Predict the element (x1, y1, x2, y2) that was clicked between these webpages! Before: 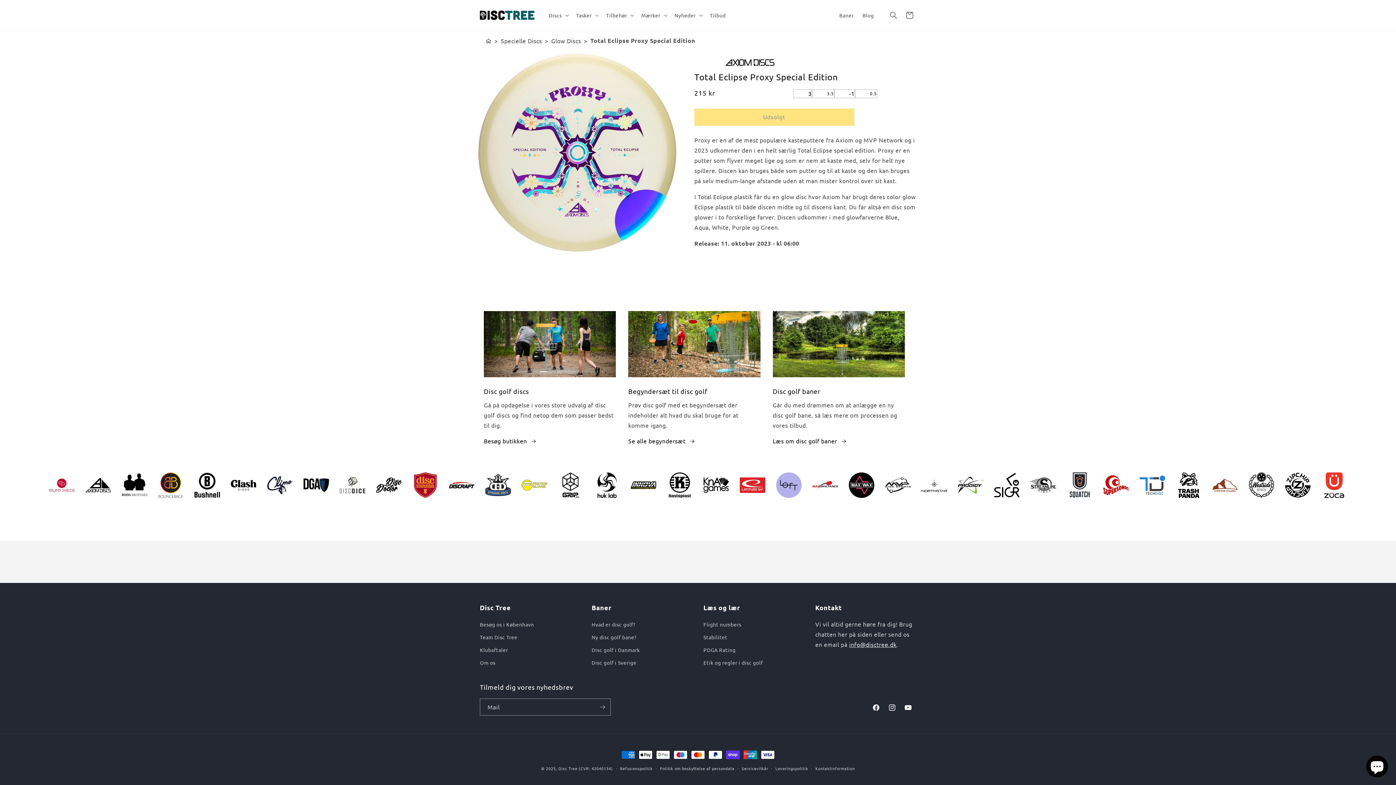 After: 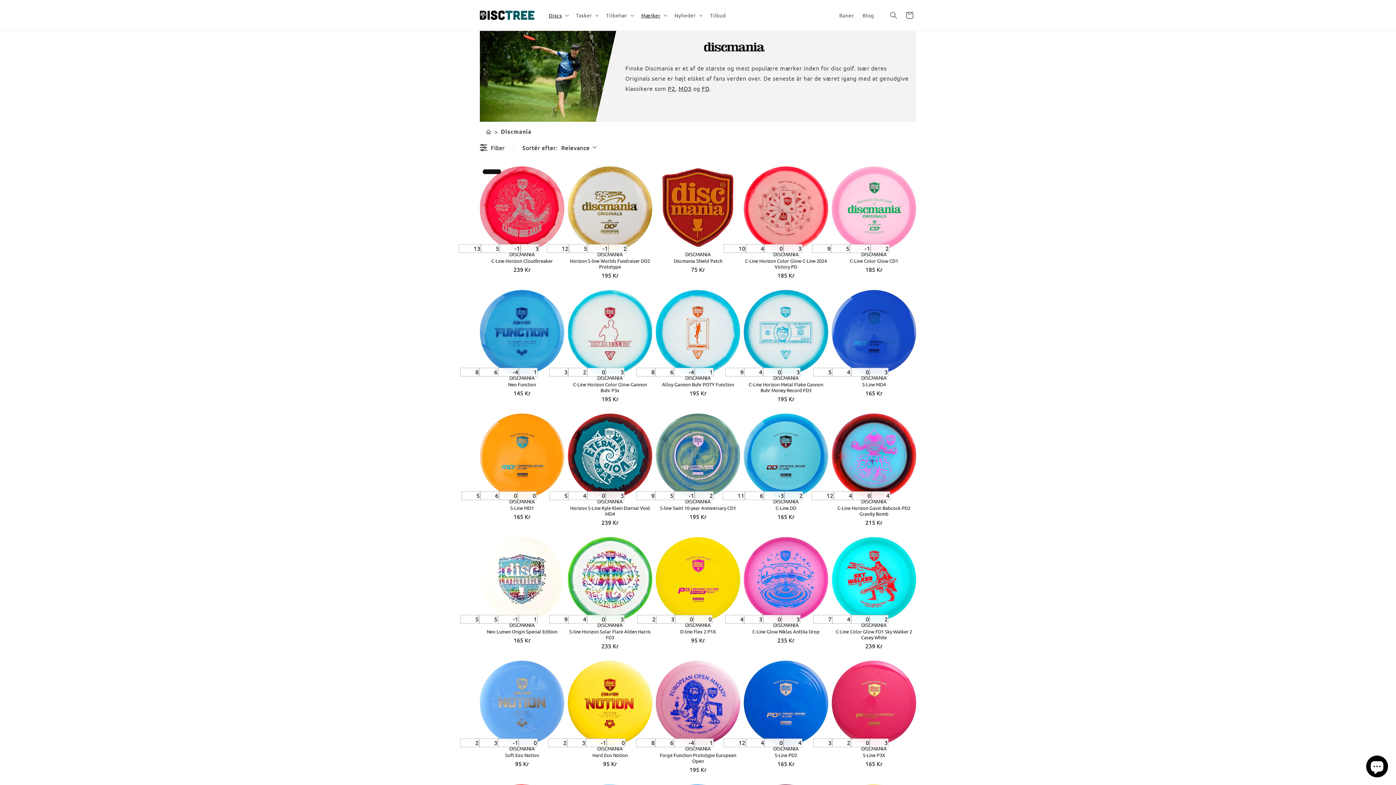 Action: bbox: (407, 467, 443, 506)